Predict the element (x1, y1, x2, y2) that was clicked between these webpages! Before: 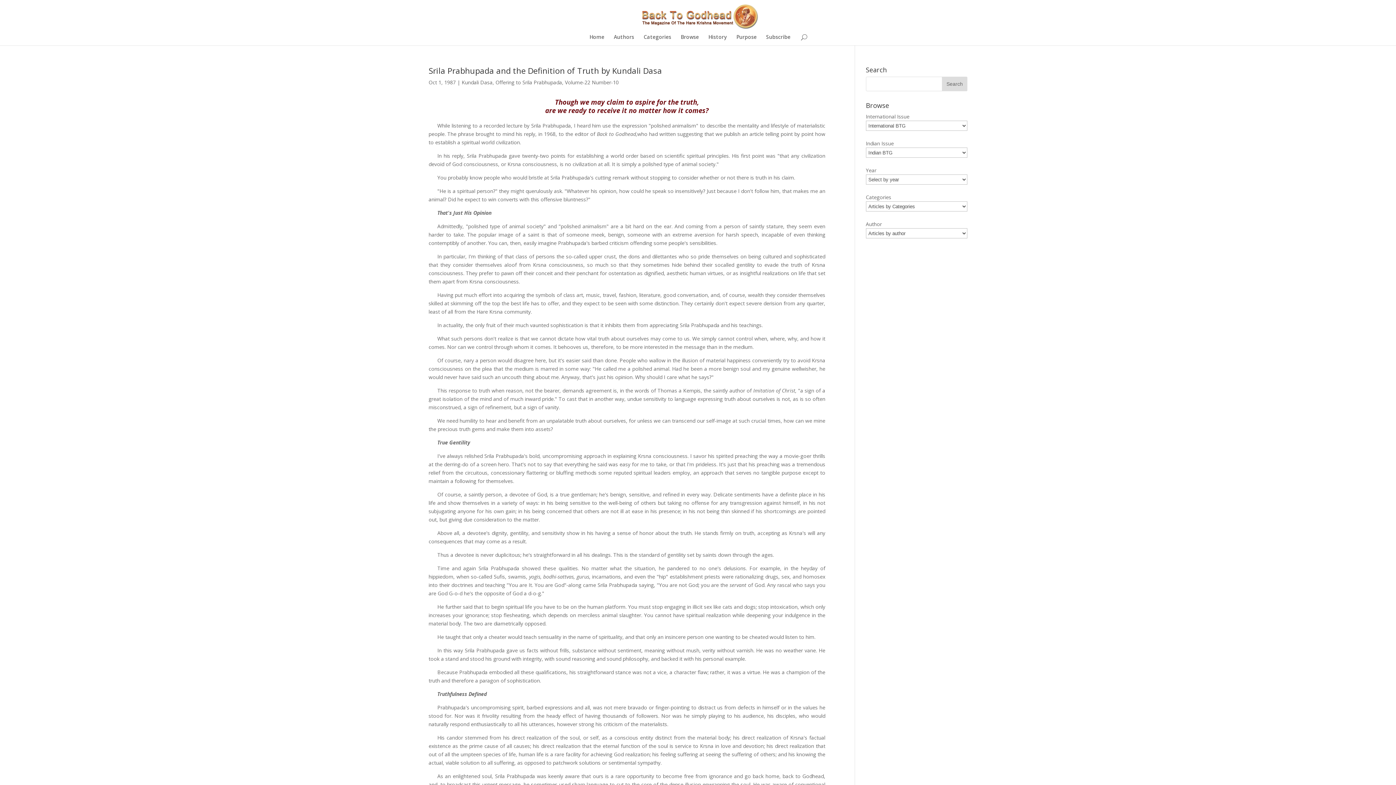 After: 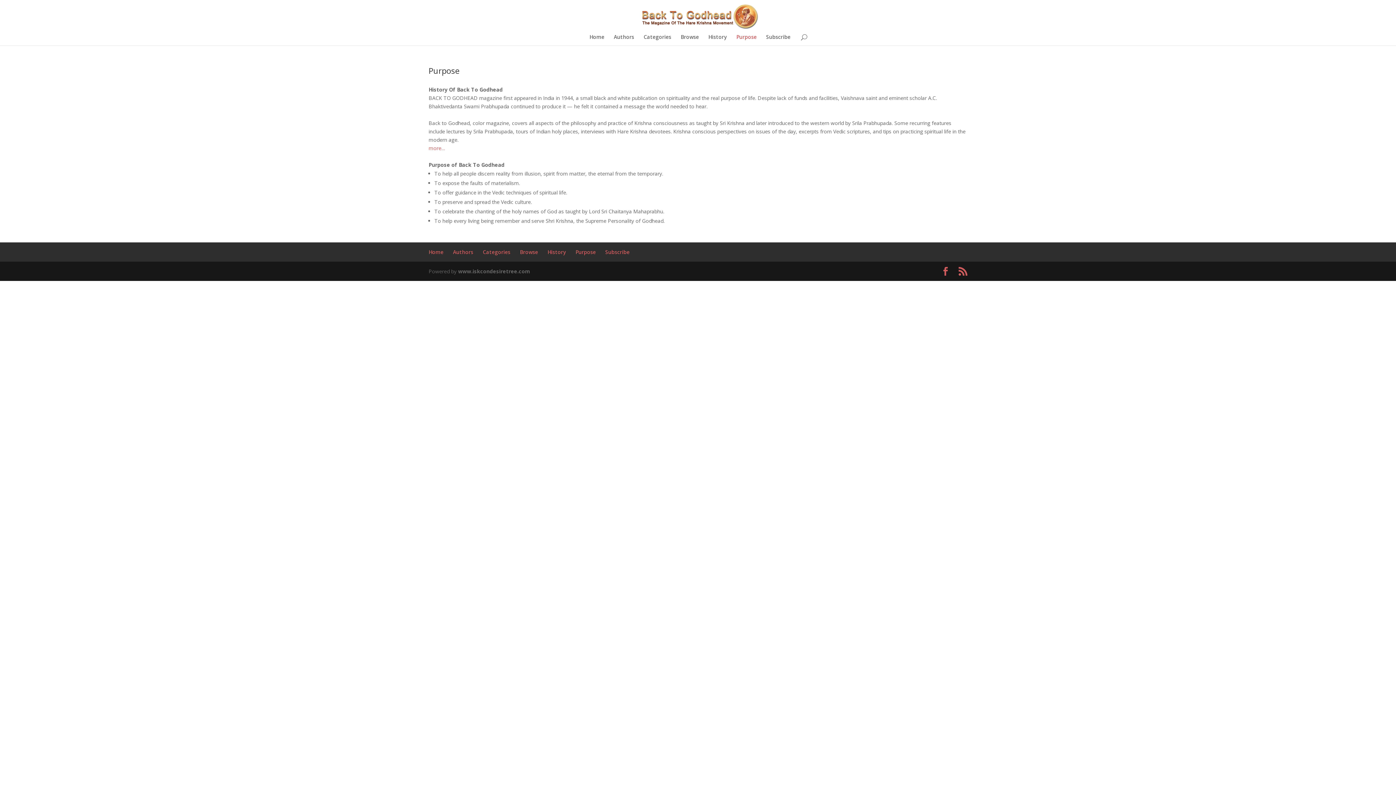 Action: bbox: (736, 34, 756, 45) label: Purpose